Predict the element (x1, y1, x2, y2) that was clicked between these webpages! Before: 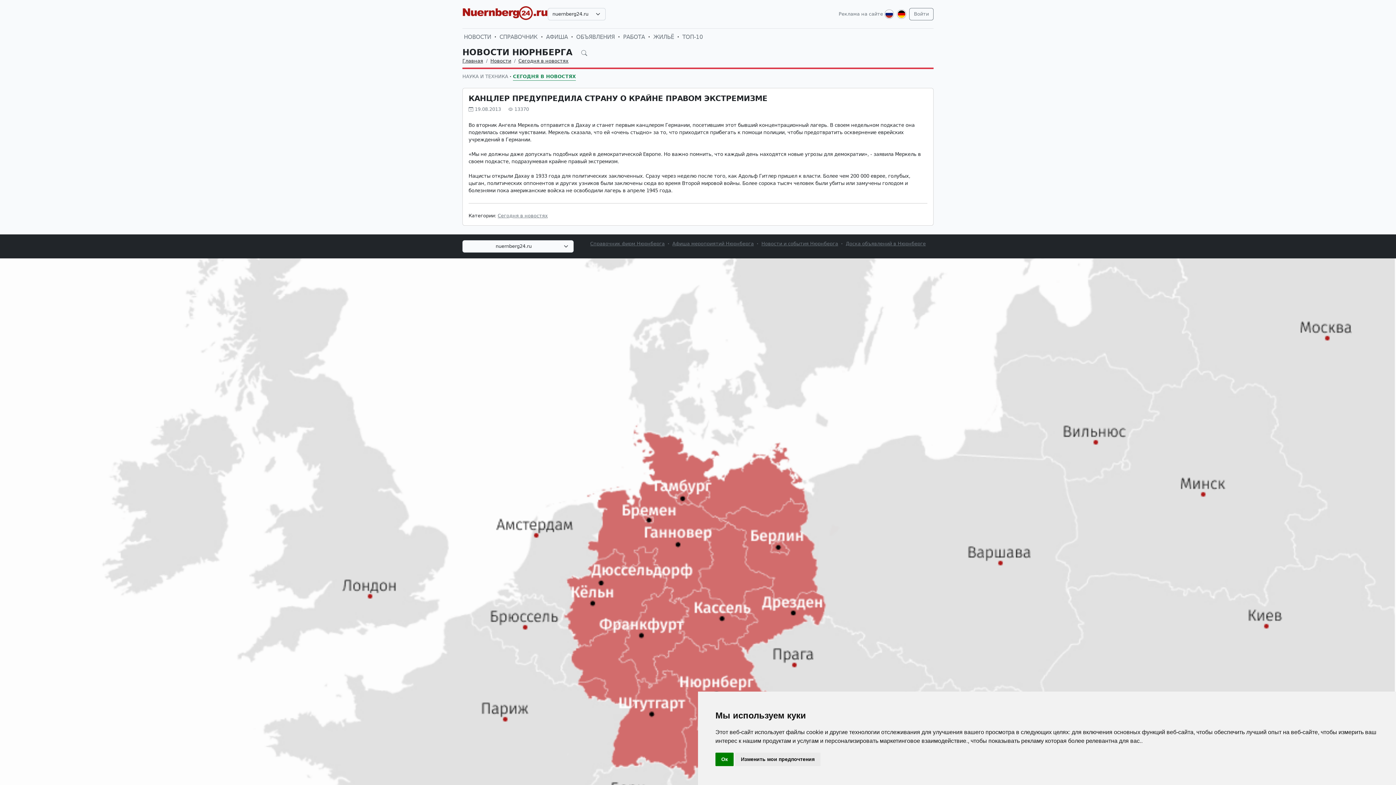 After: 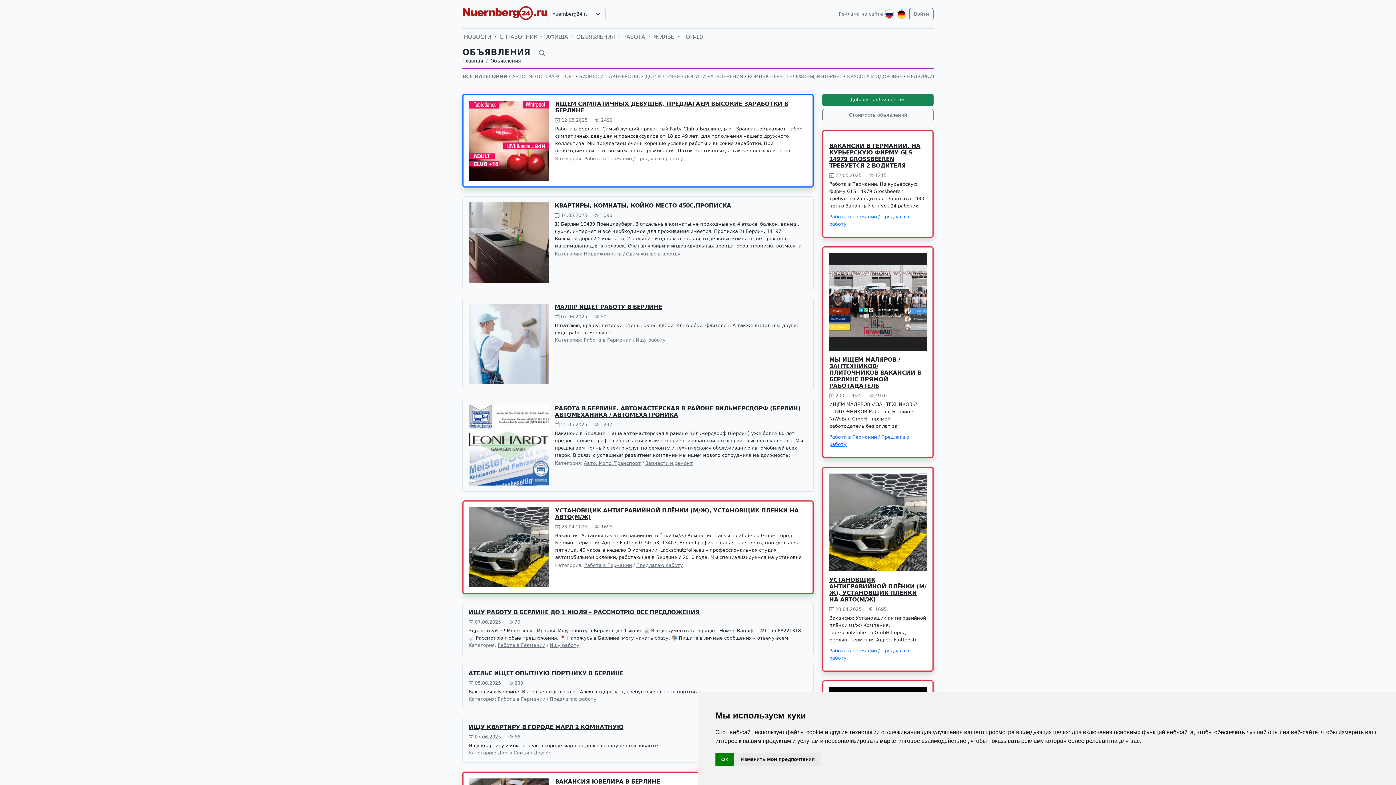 Action: label: ОБЪЯВЛЕНИЯ bbox: (574, 31, 616, 42)